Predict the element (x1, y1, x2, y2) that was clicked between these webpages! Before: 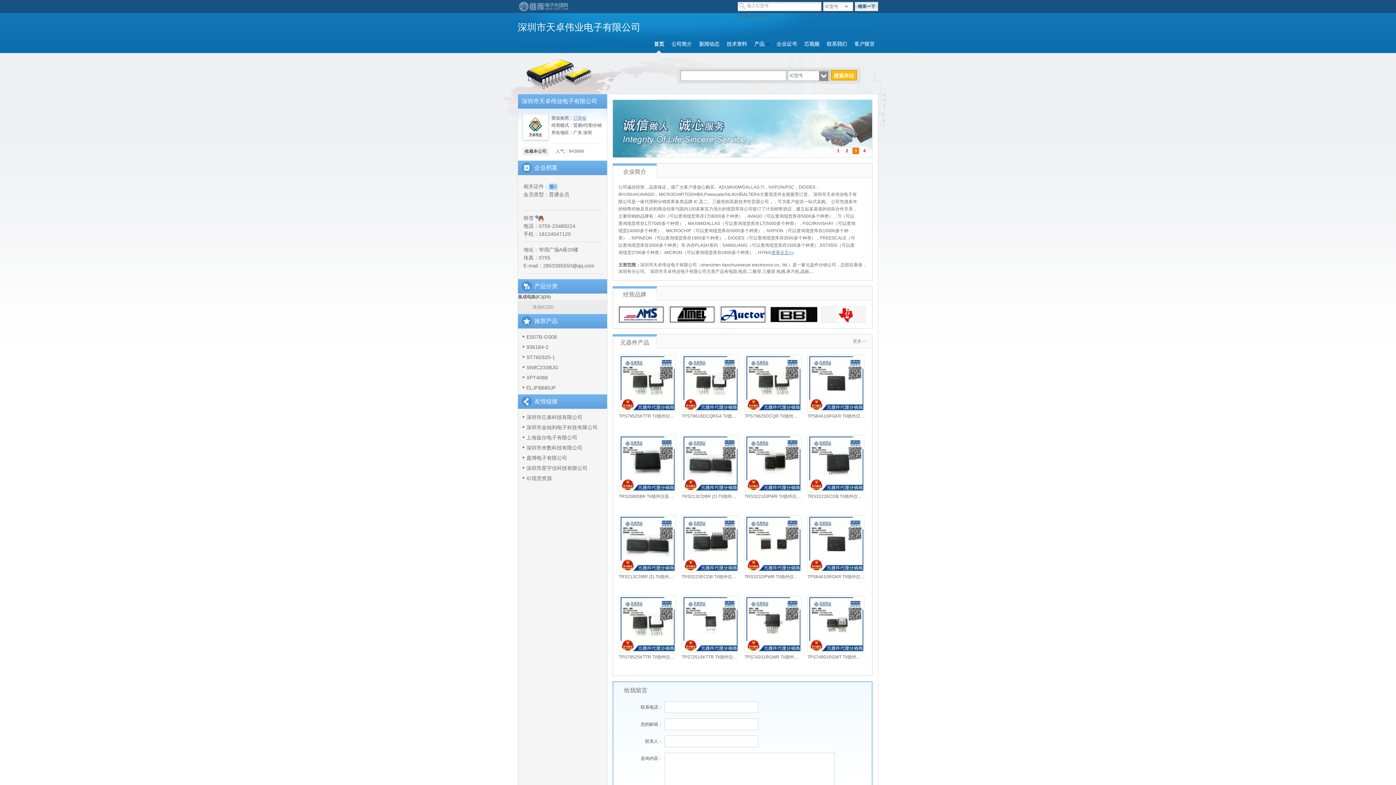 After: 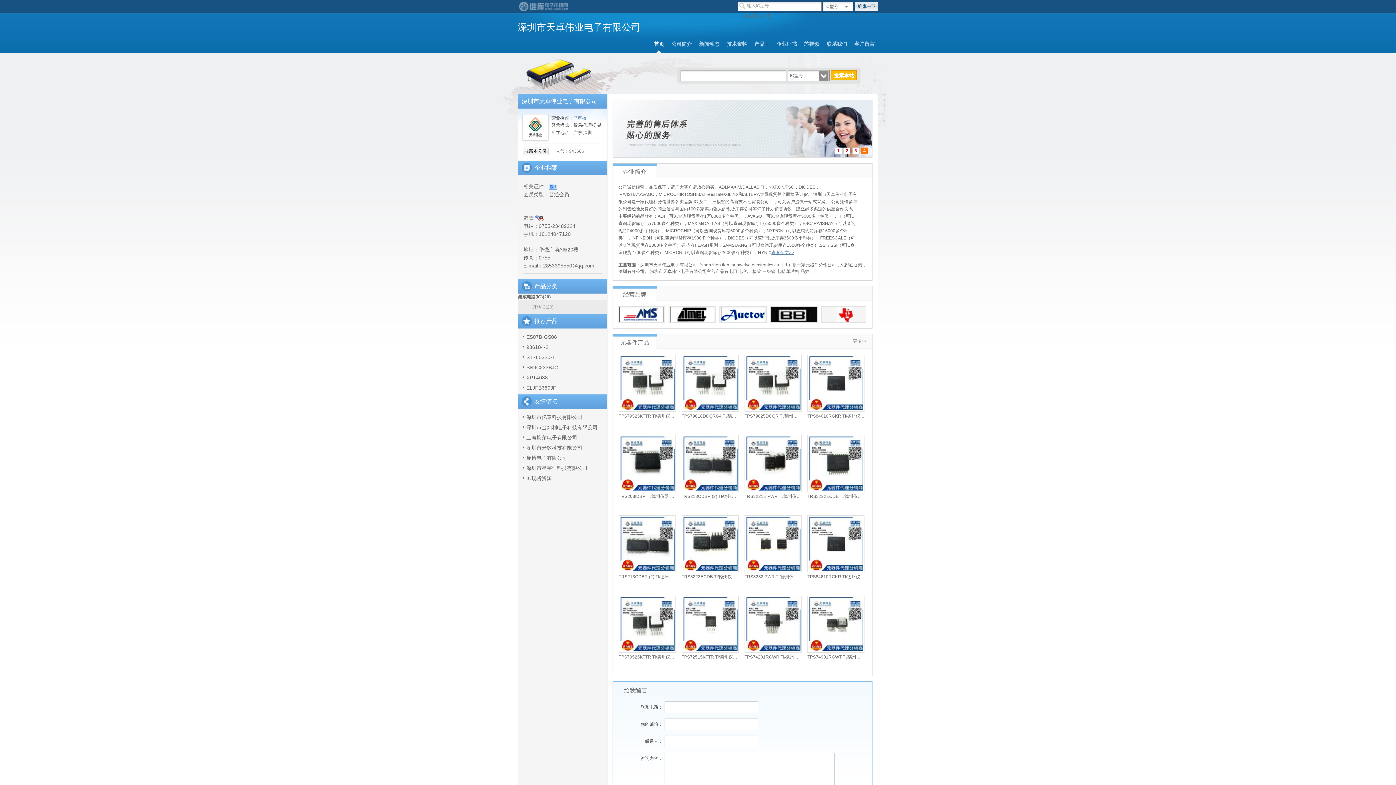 Action: bbox: (808, 380, 863, 385)